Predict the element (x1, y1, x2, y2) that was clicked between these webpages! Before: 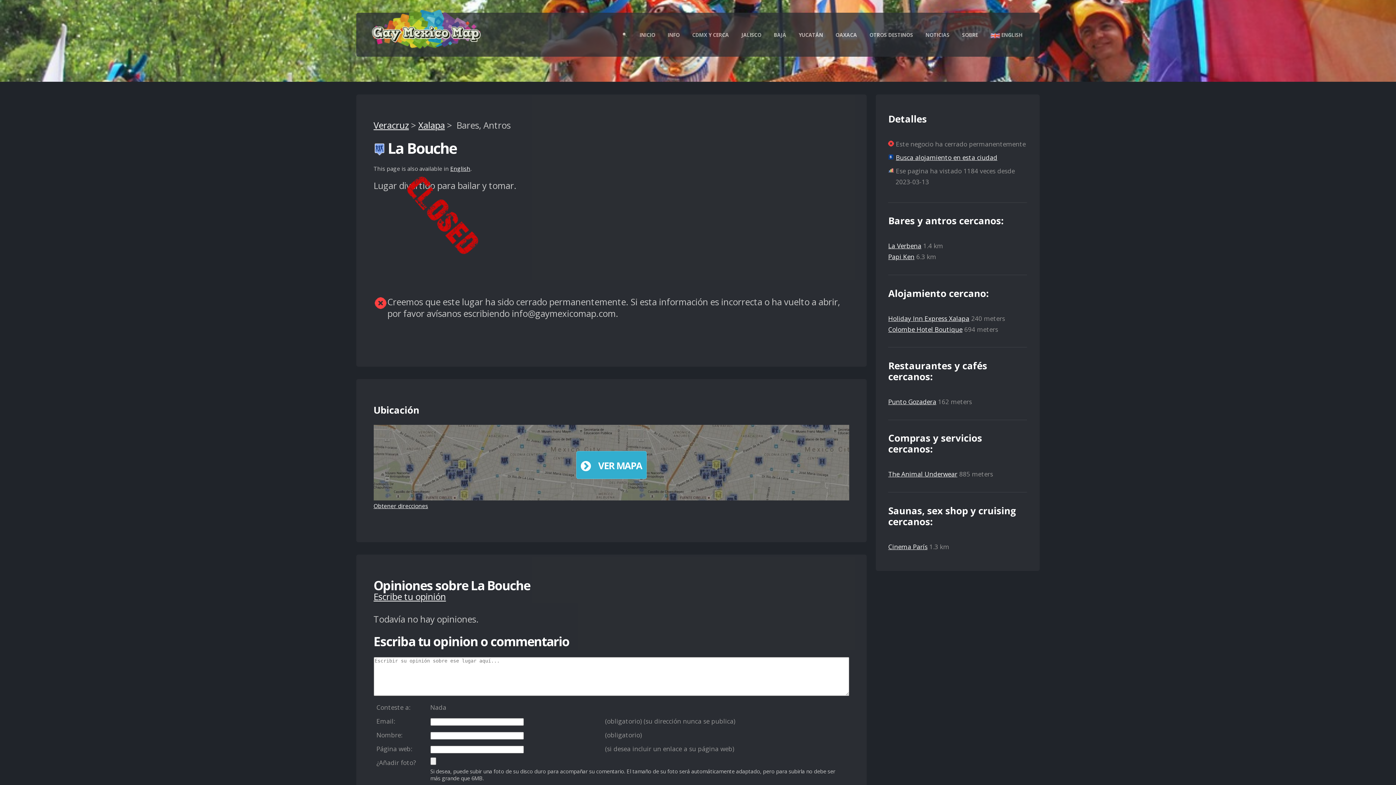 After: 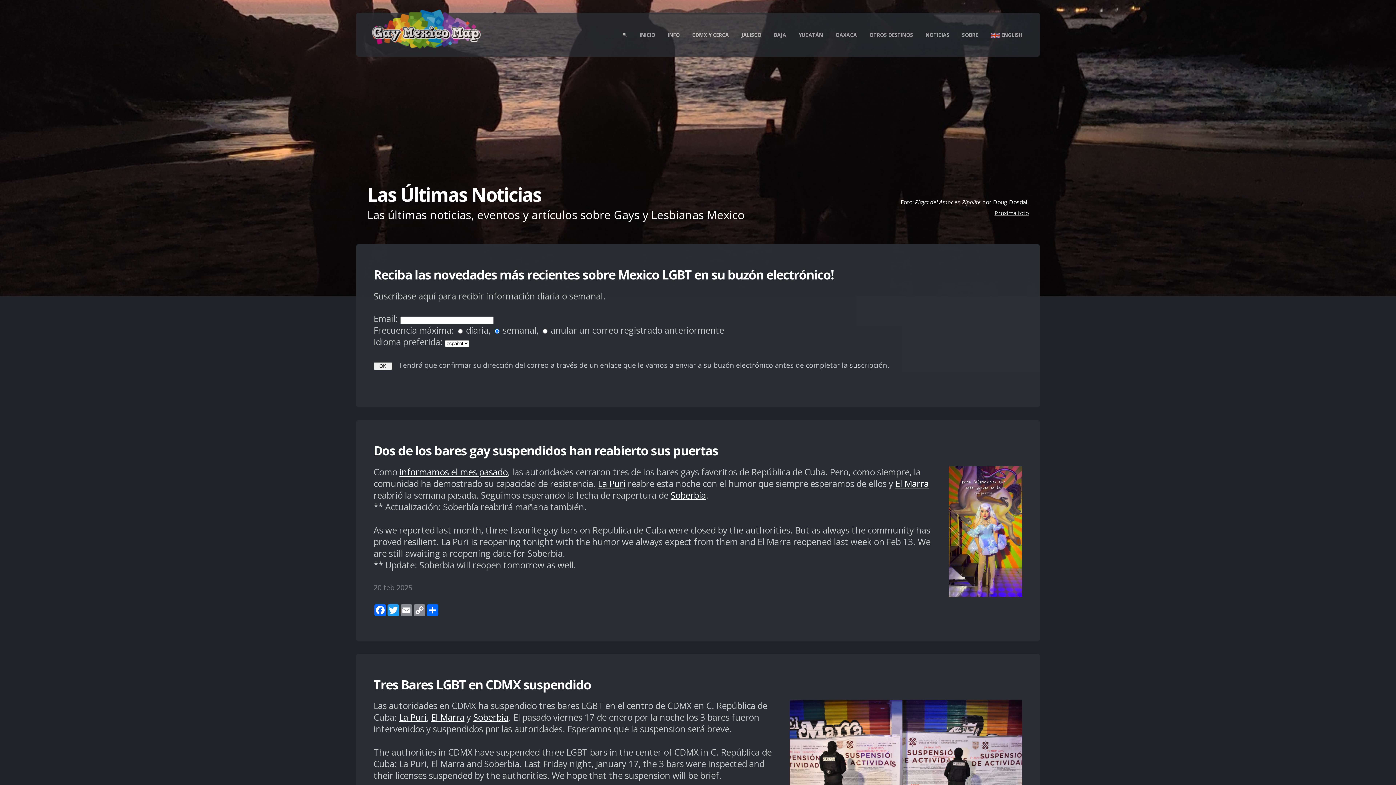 Action: bbox: (924, 28, 951, 41) label: NOTICIAS